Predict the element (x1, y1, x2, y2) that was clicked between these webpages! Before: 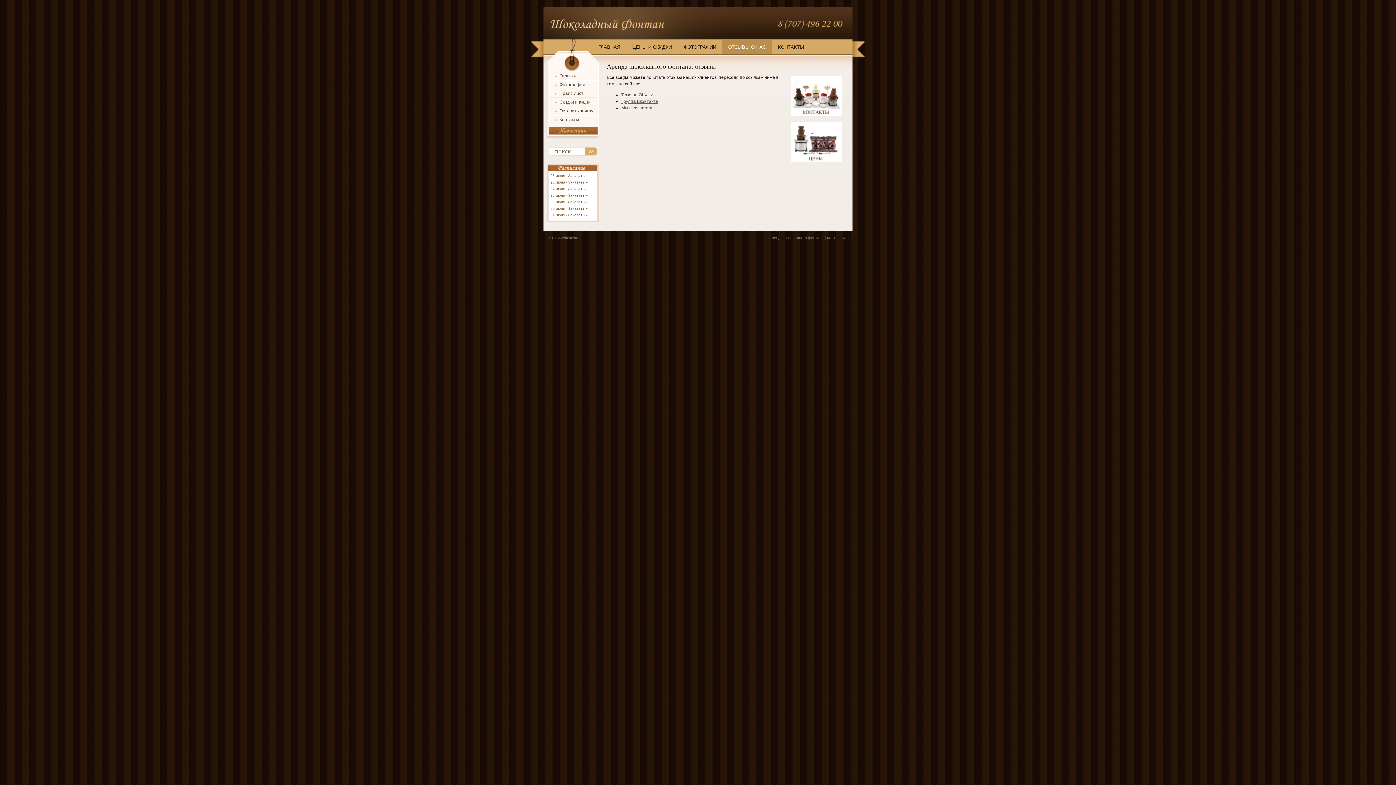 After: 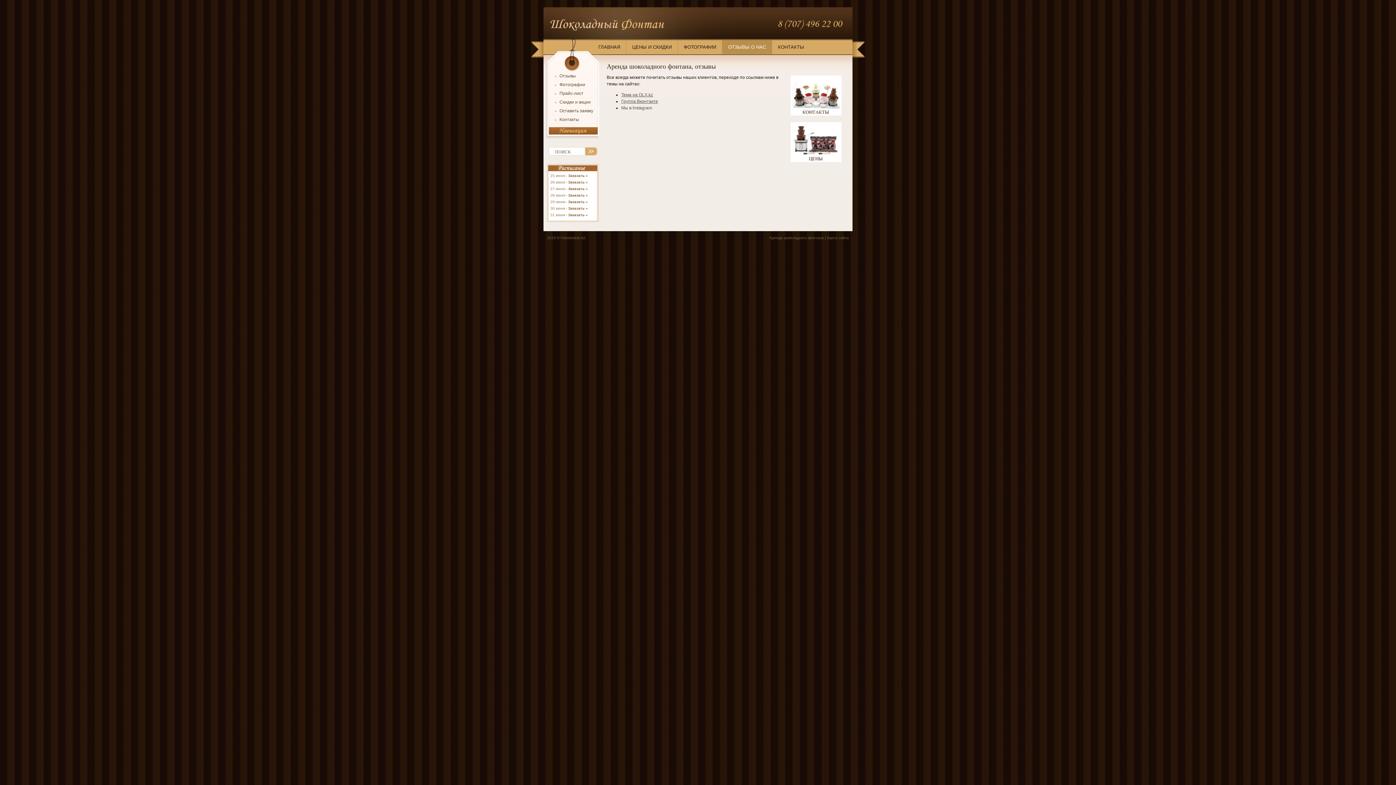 Action: bbox: (621, 105, 652, 110) label: Мы в Instagram